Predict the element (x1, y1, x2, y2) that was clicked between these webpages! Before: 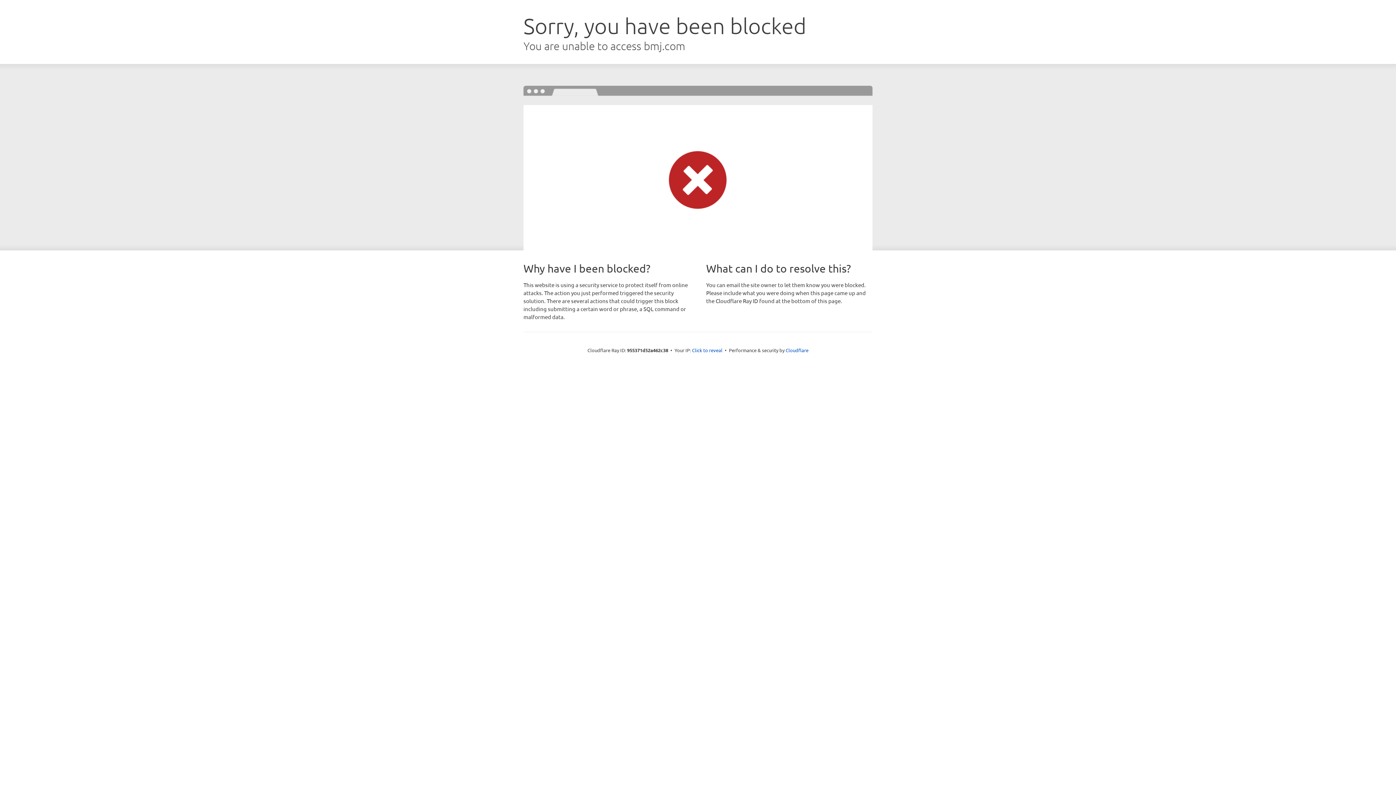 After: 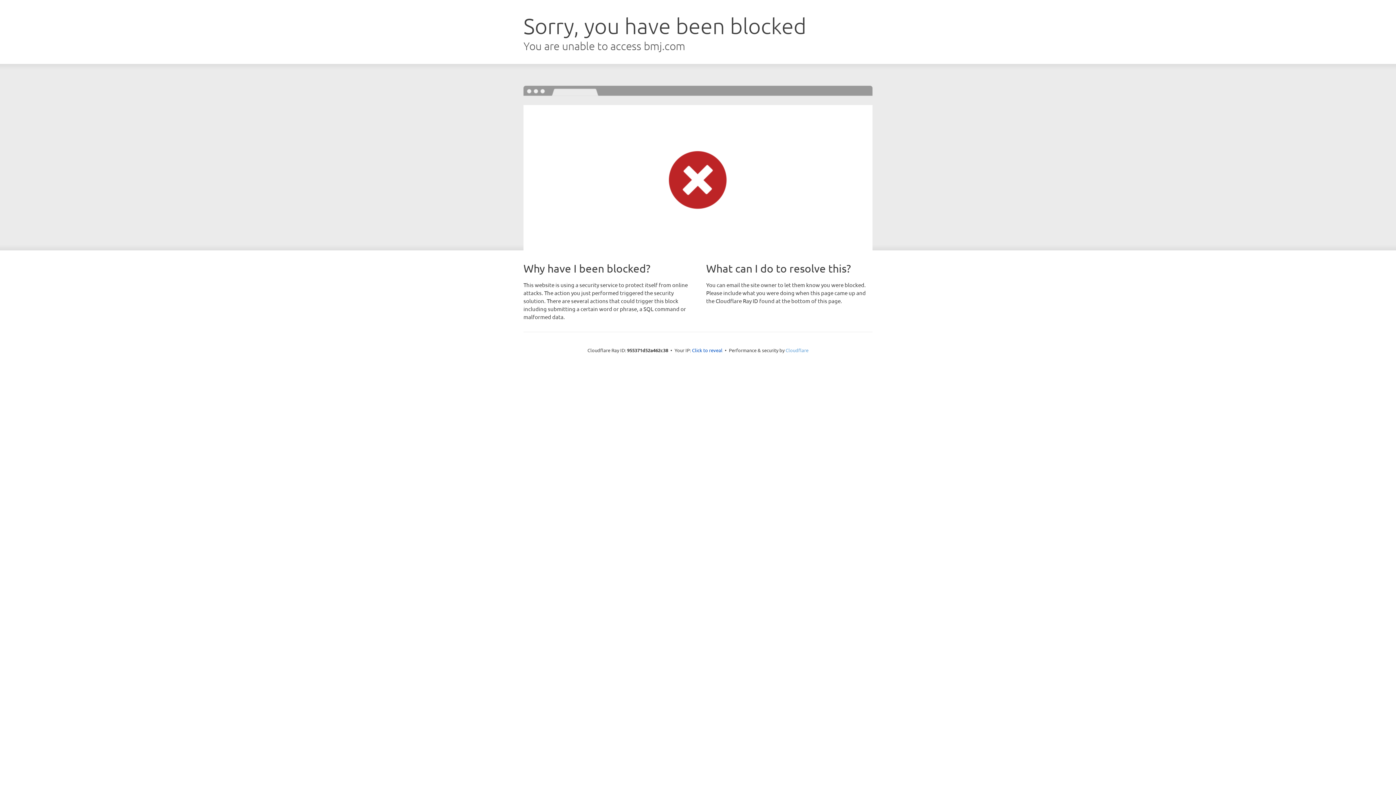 Action: bbox: (785, 347, 808, 353) label: Cloudflare